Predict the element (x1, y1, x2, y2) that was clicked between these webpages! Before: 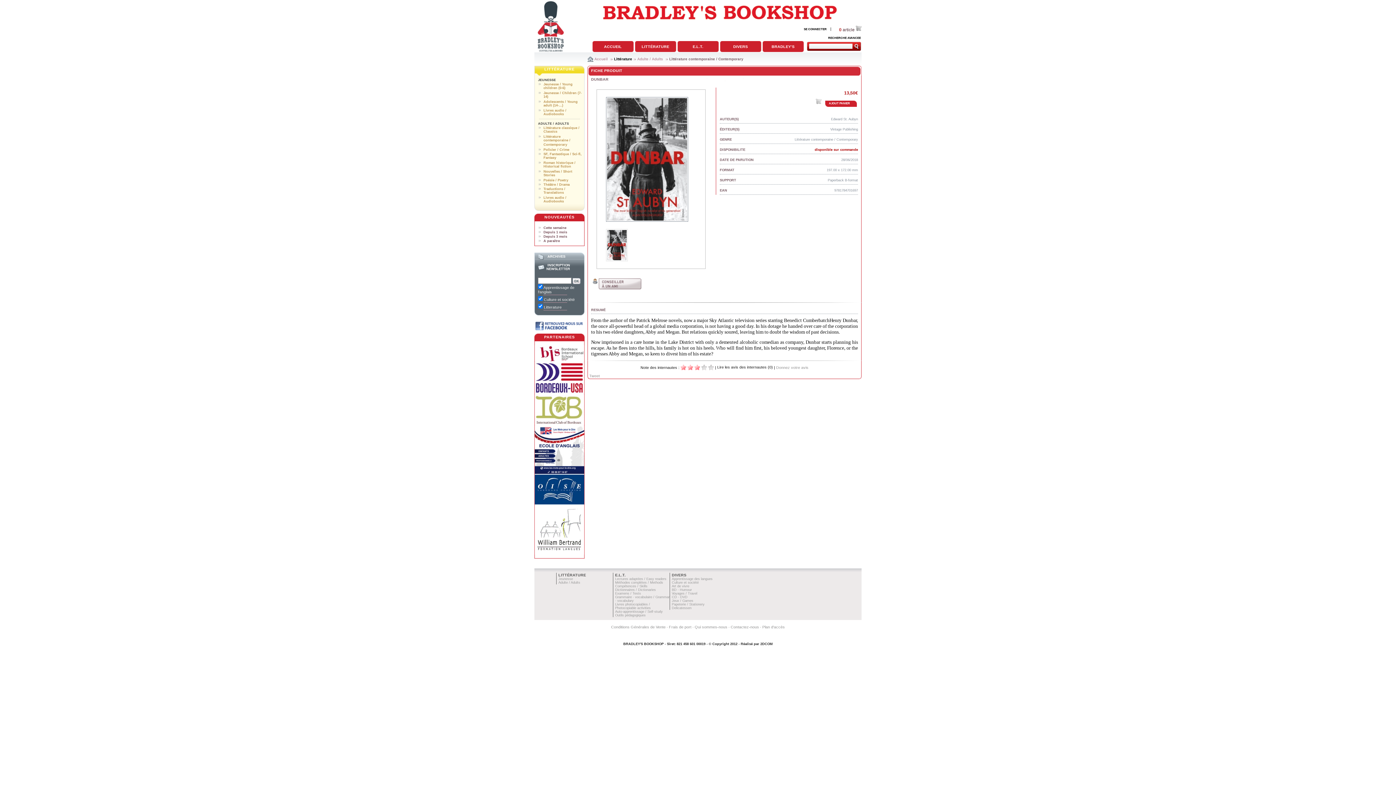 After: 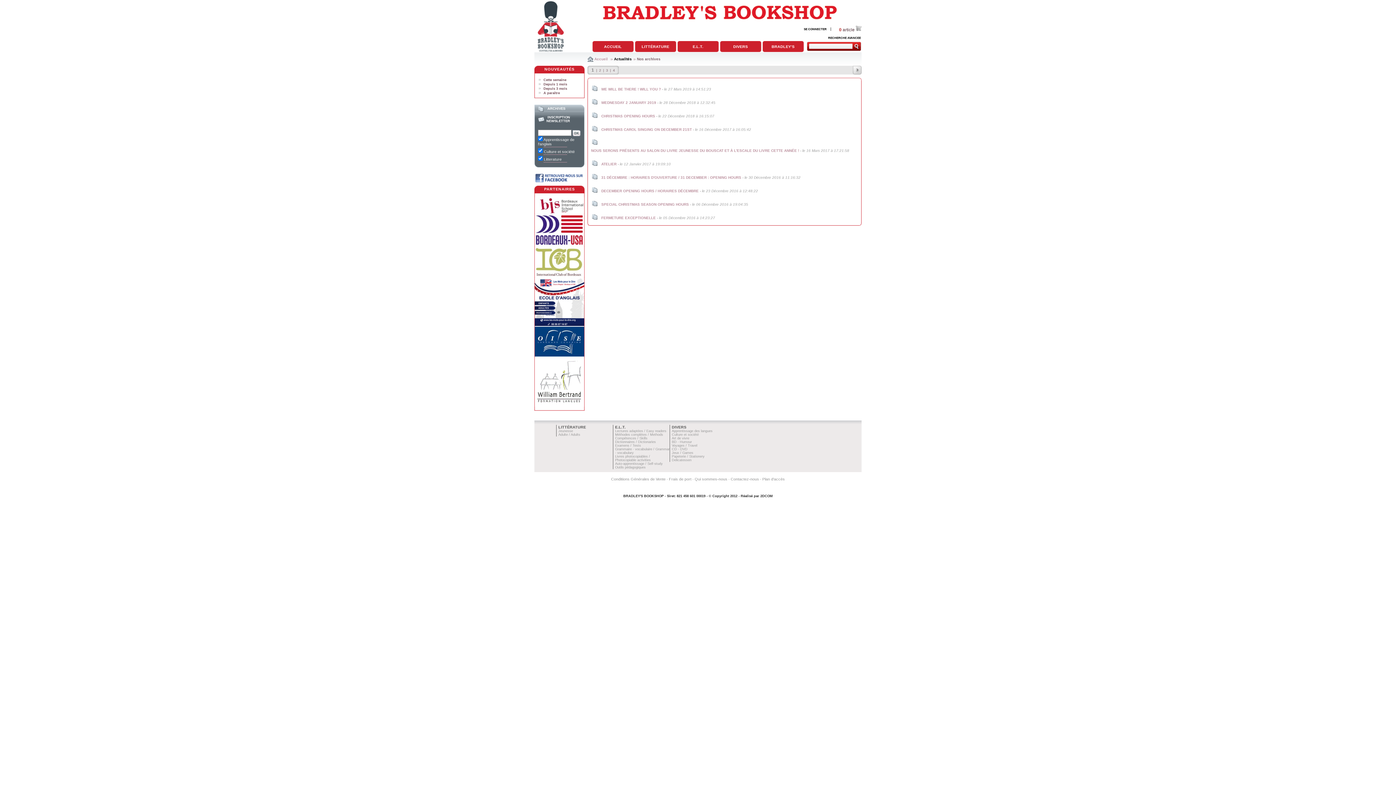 Action: label: ARCHIVES bbox: (546, 254, 565, 258)